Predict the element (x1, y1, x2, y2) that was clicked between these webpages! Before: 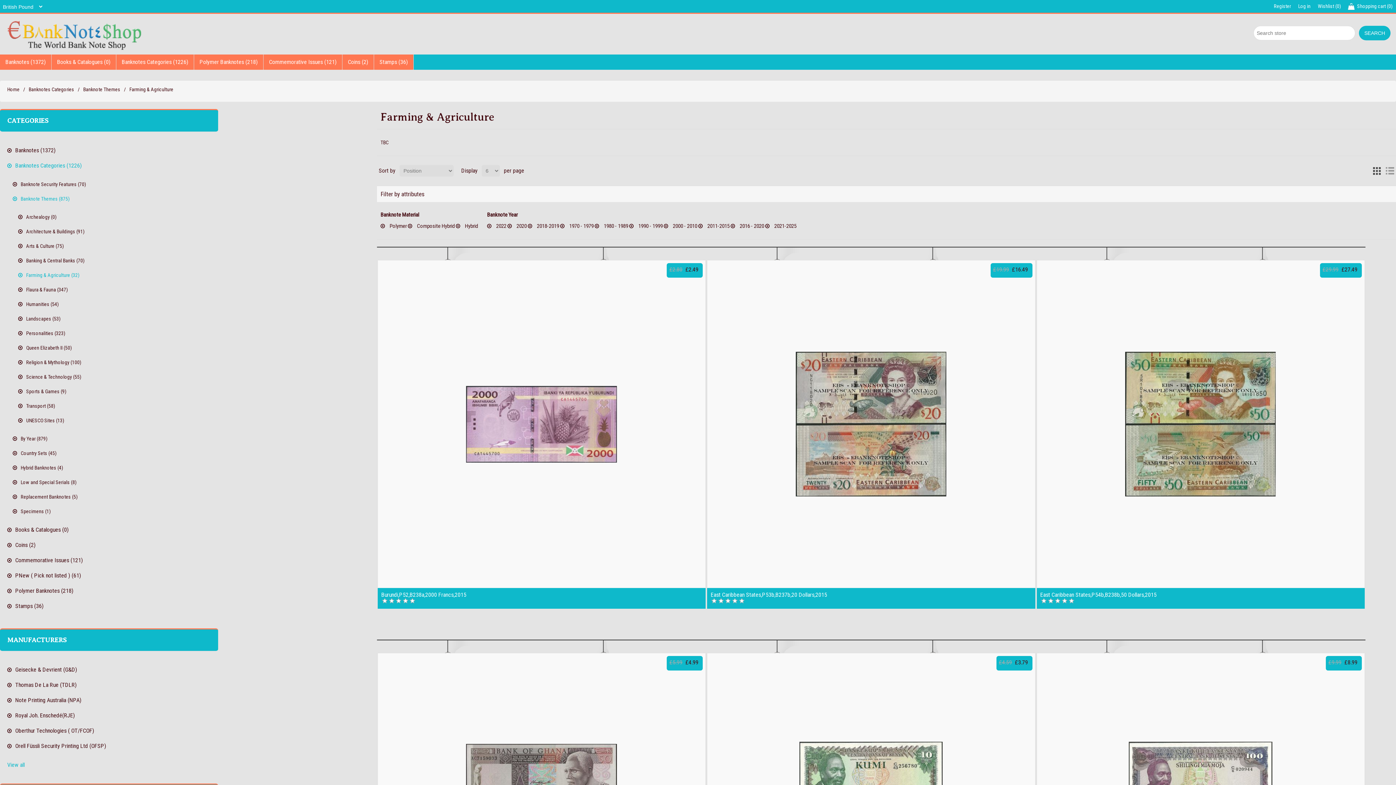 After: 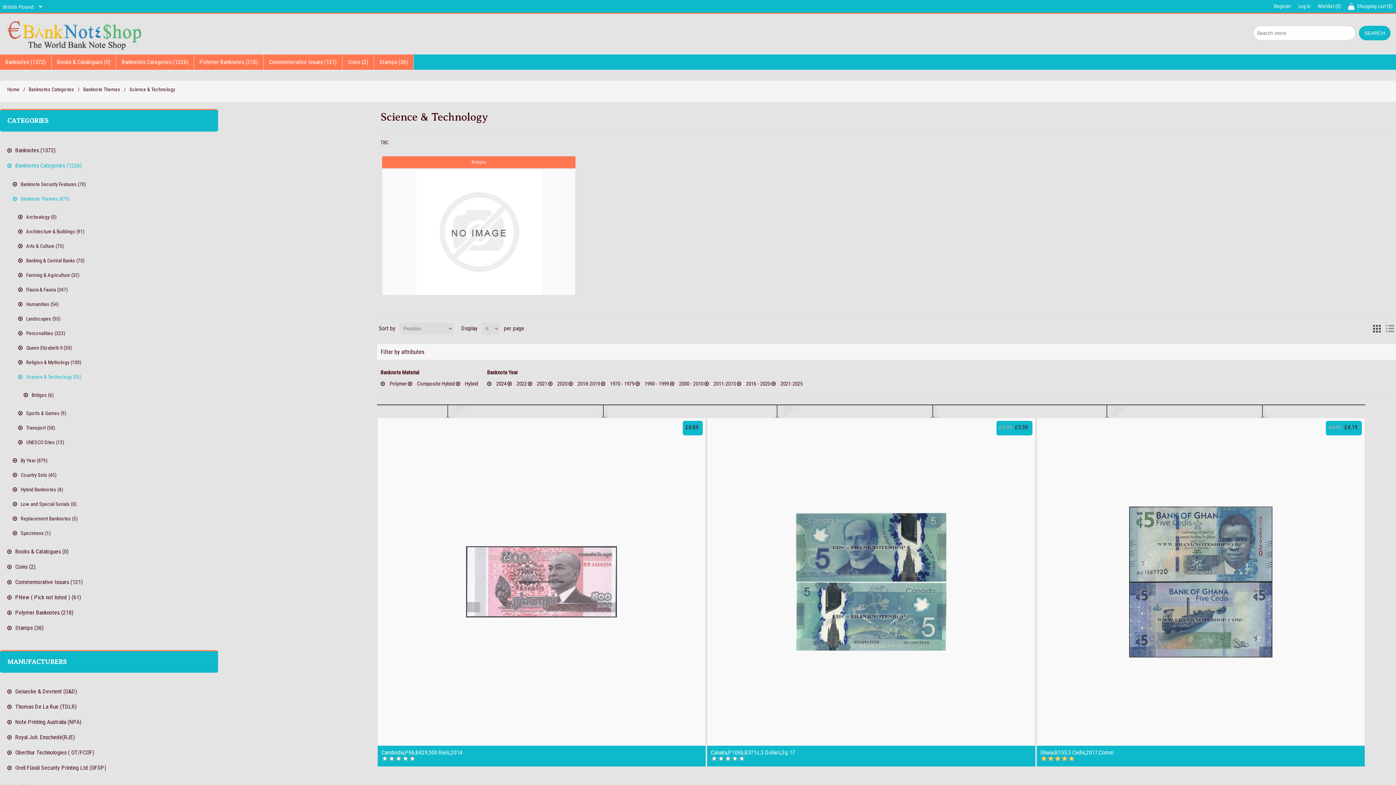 Action: label: Science & Technology (55) bbox: (18, 371, 81, 382)